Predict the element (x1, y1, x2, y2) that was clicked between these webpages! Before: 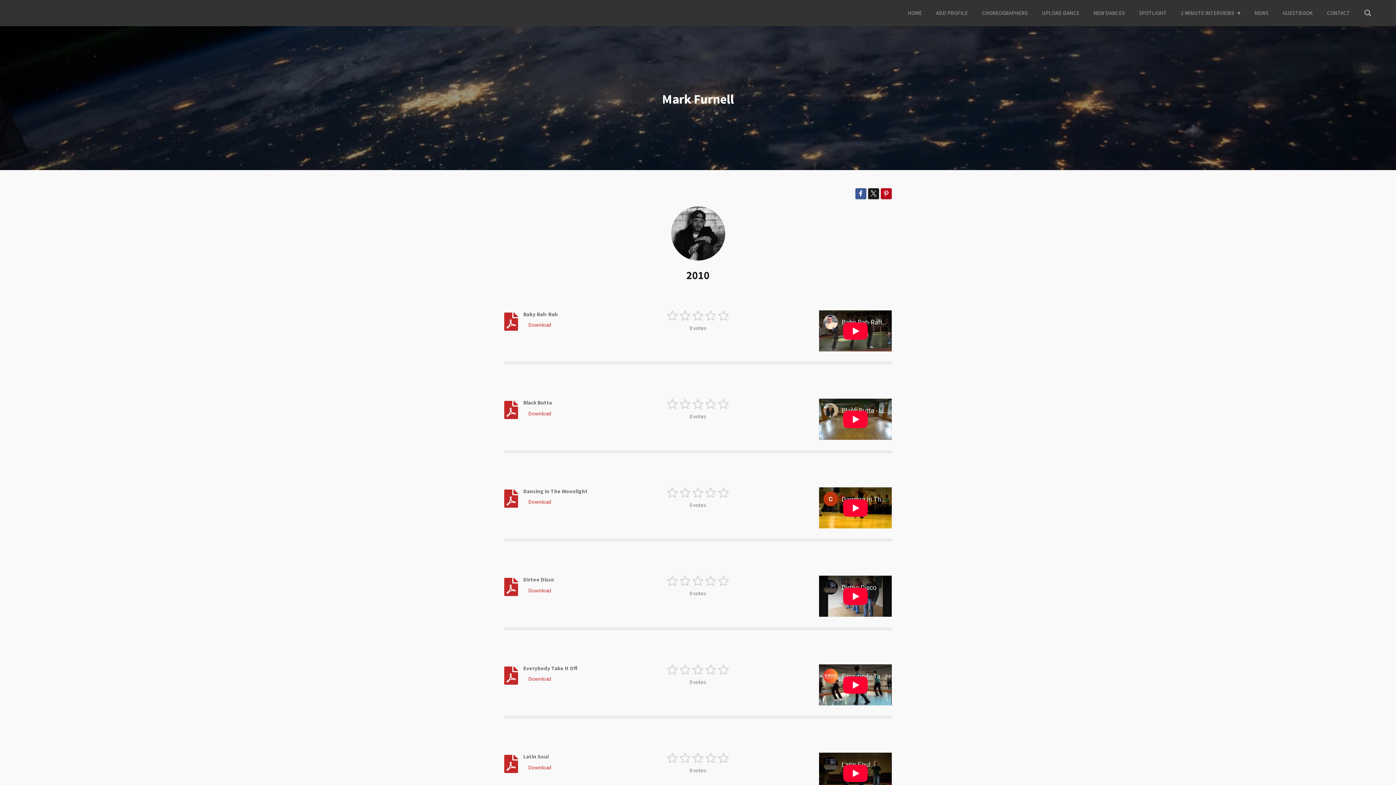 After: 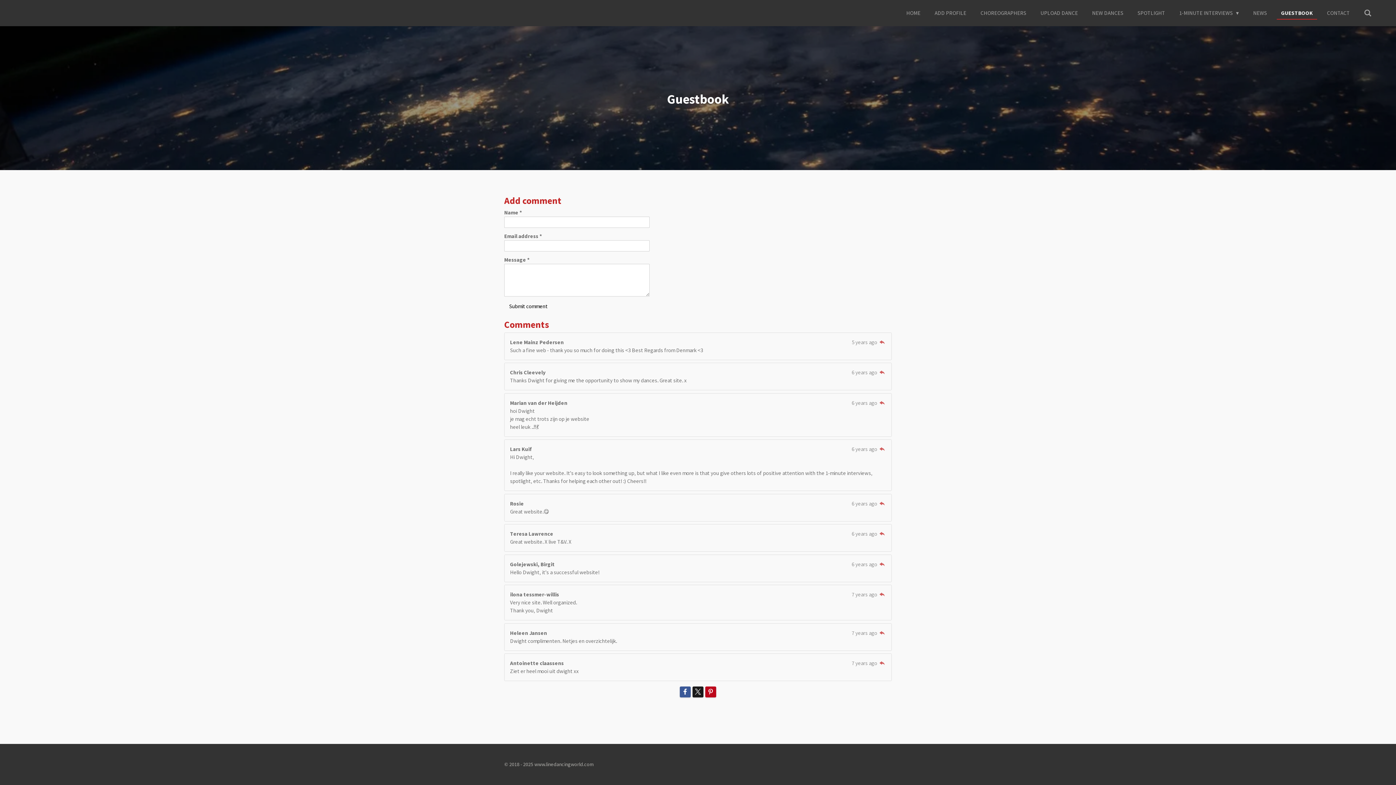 Action: label: GUESTBOOK bbox: (1278, 7, 1317, 18)